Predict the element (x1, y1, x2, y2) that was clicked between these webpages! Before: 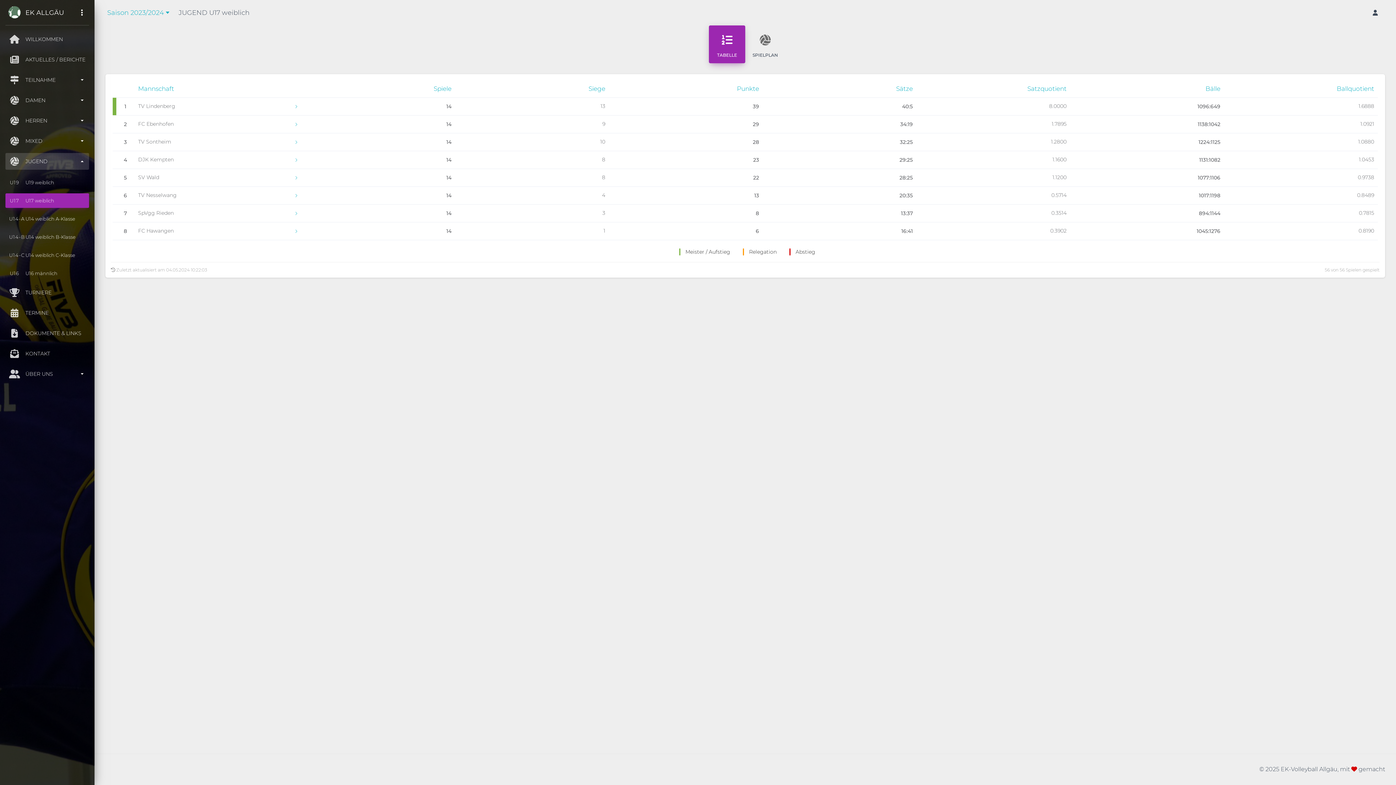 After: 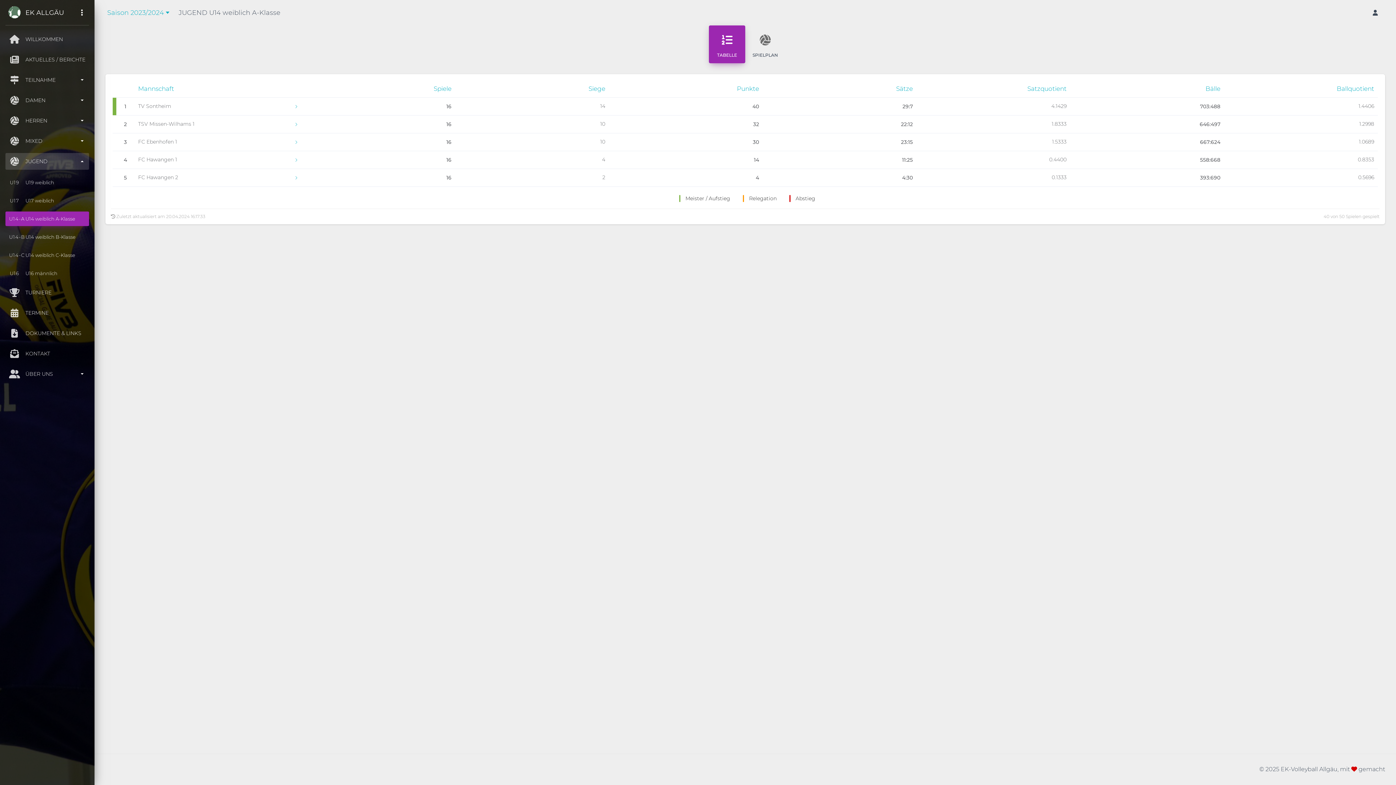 Action: bbox: (5, 211, 89, 226) label: U14-A
U14 weiblich A-Klasse